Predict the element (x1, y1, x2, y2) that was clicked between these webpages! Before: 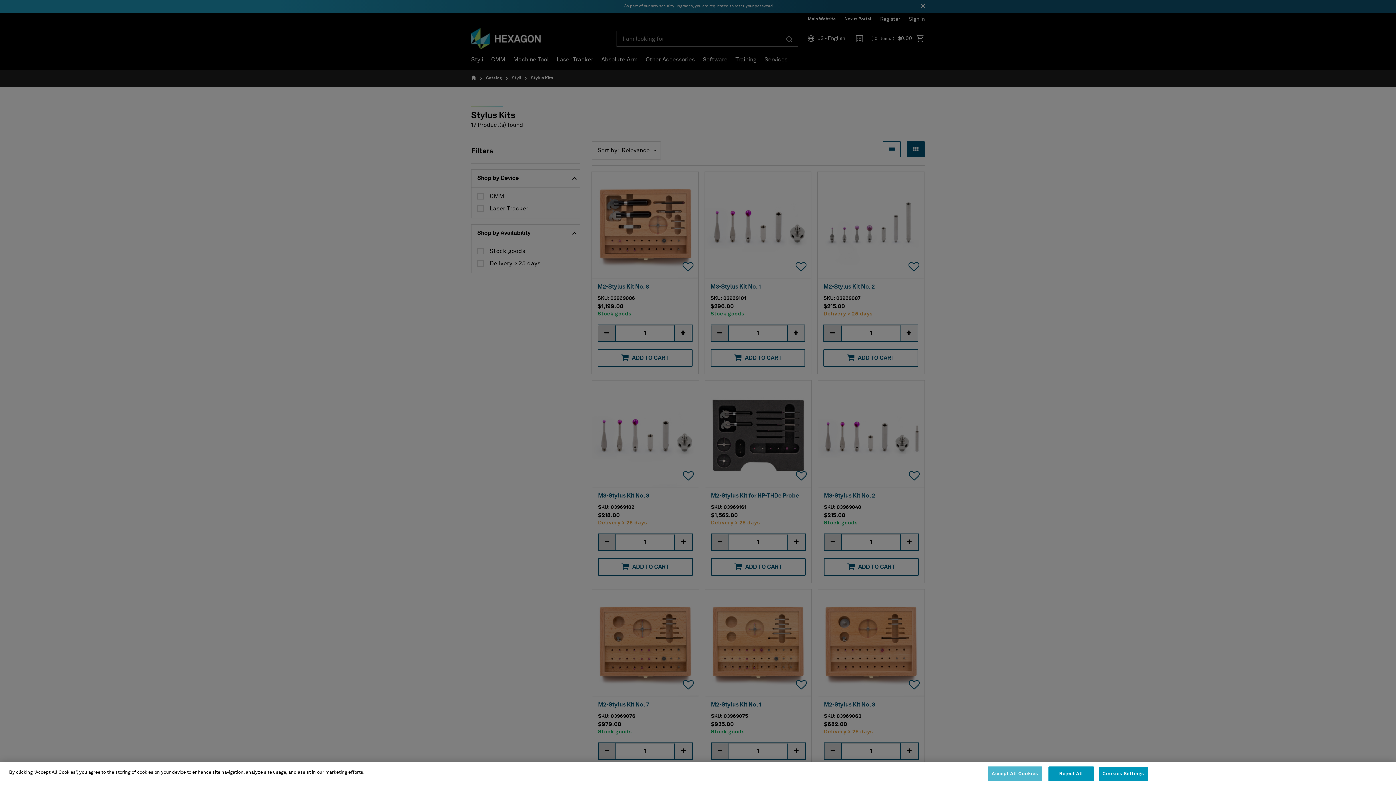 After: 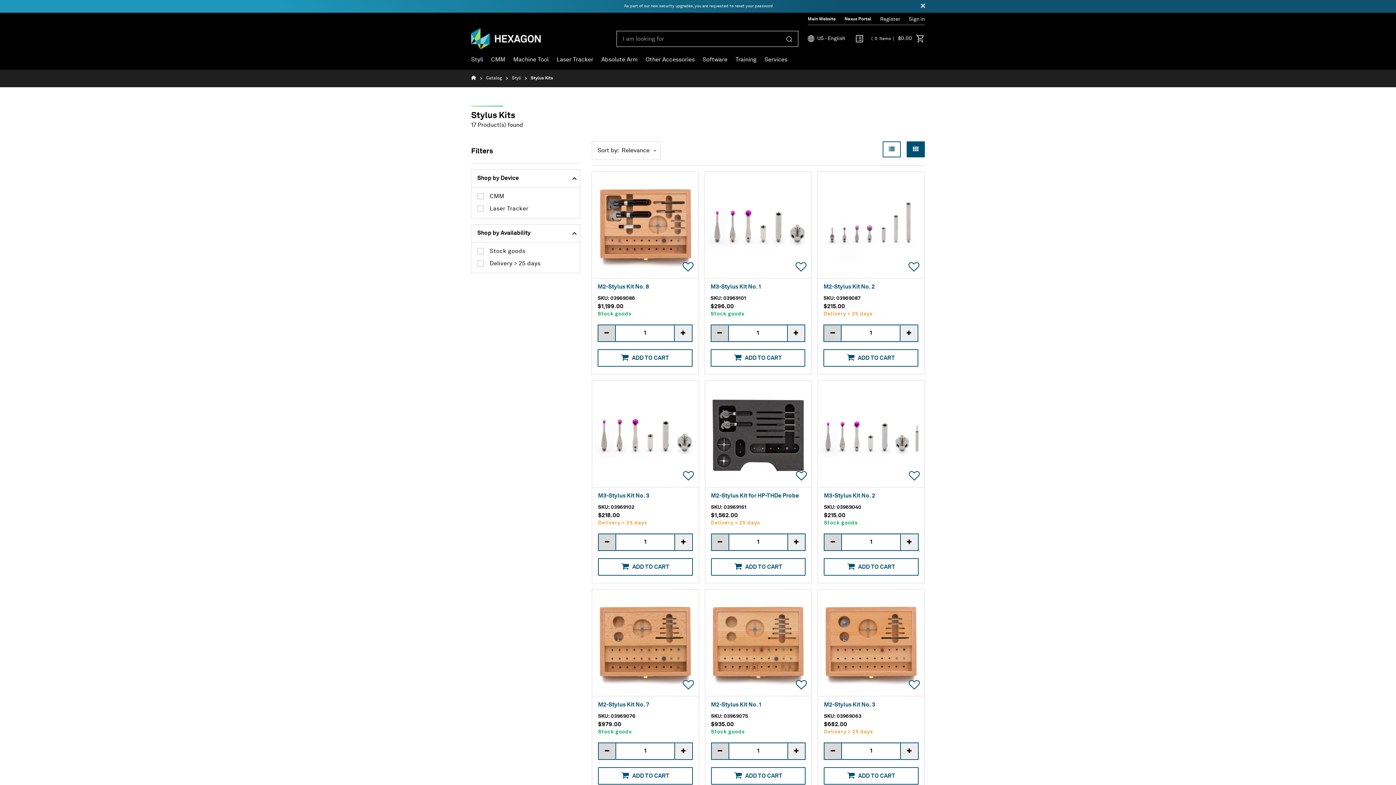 Action: bbox: (988, 766, 1042, 781) label: Accept All Cookies